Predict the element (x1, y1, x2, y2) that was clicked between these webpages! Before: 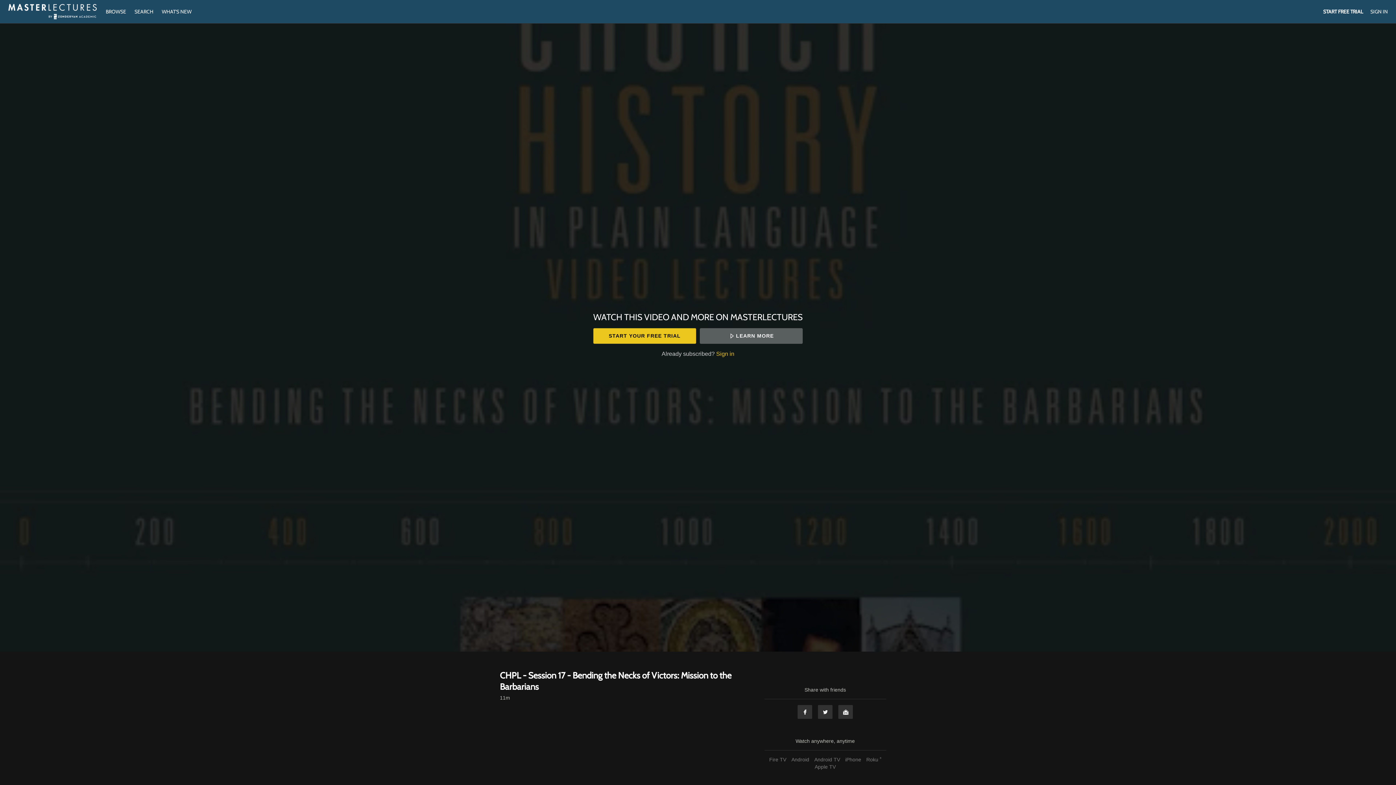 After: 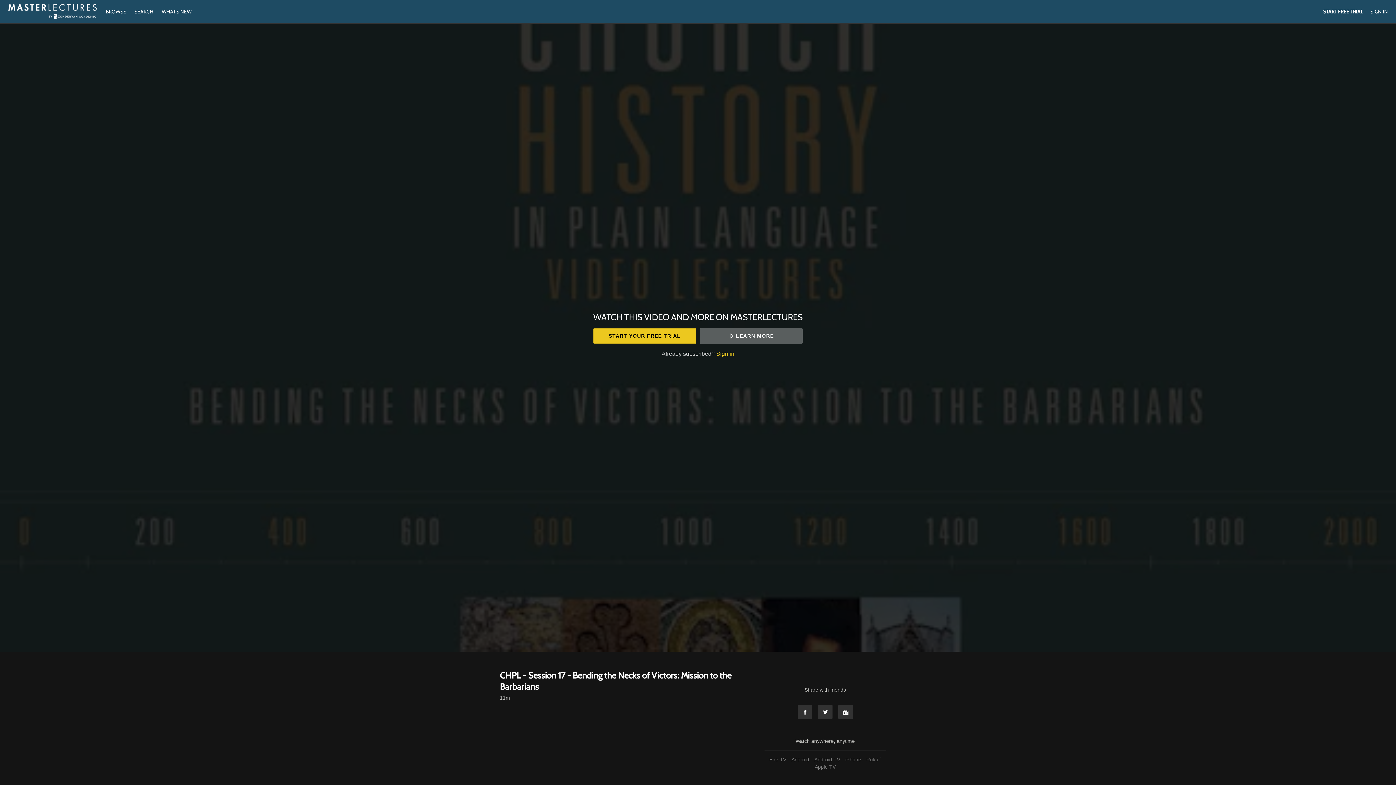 Action: bbox: (864, 757, 883, 762) label: Roku ®